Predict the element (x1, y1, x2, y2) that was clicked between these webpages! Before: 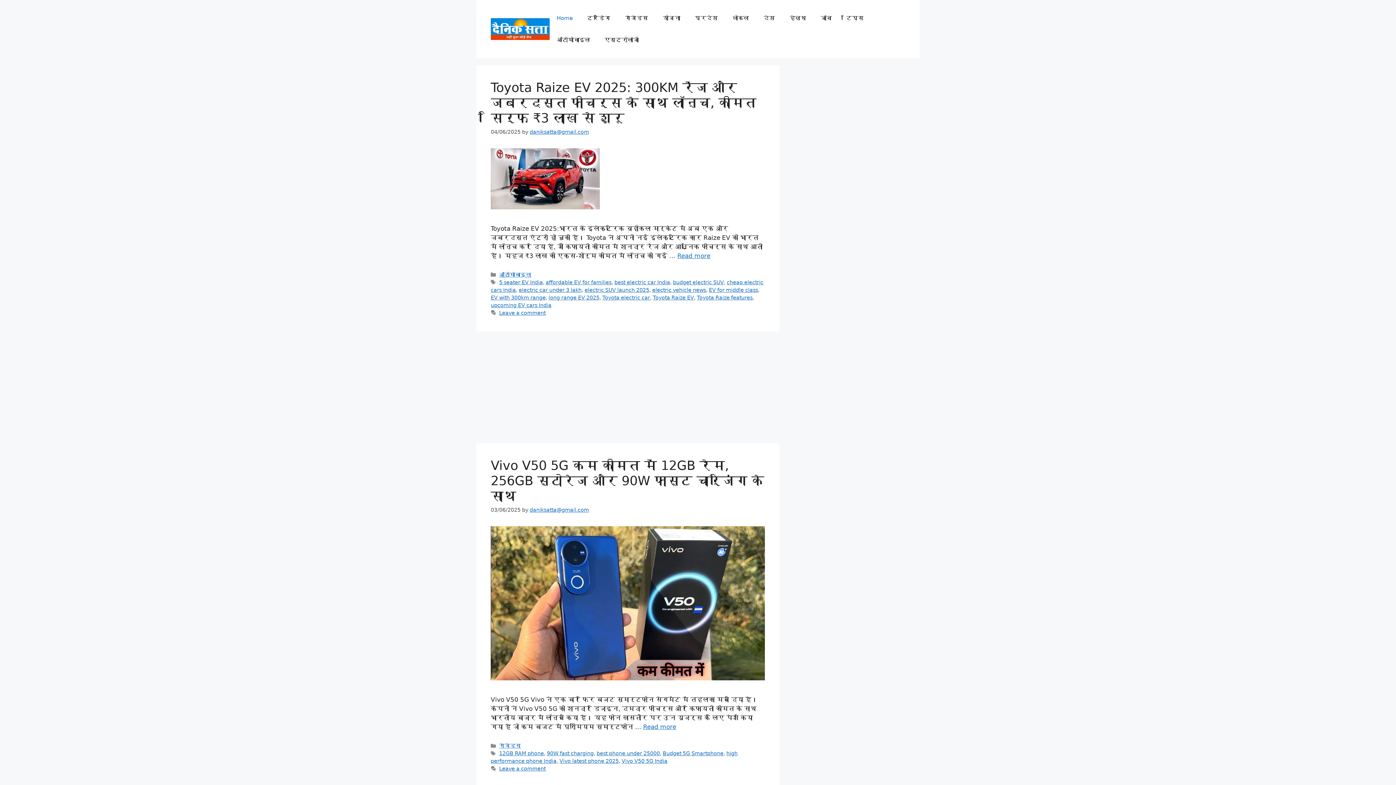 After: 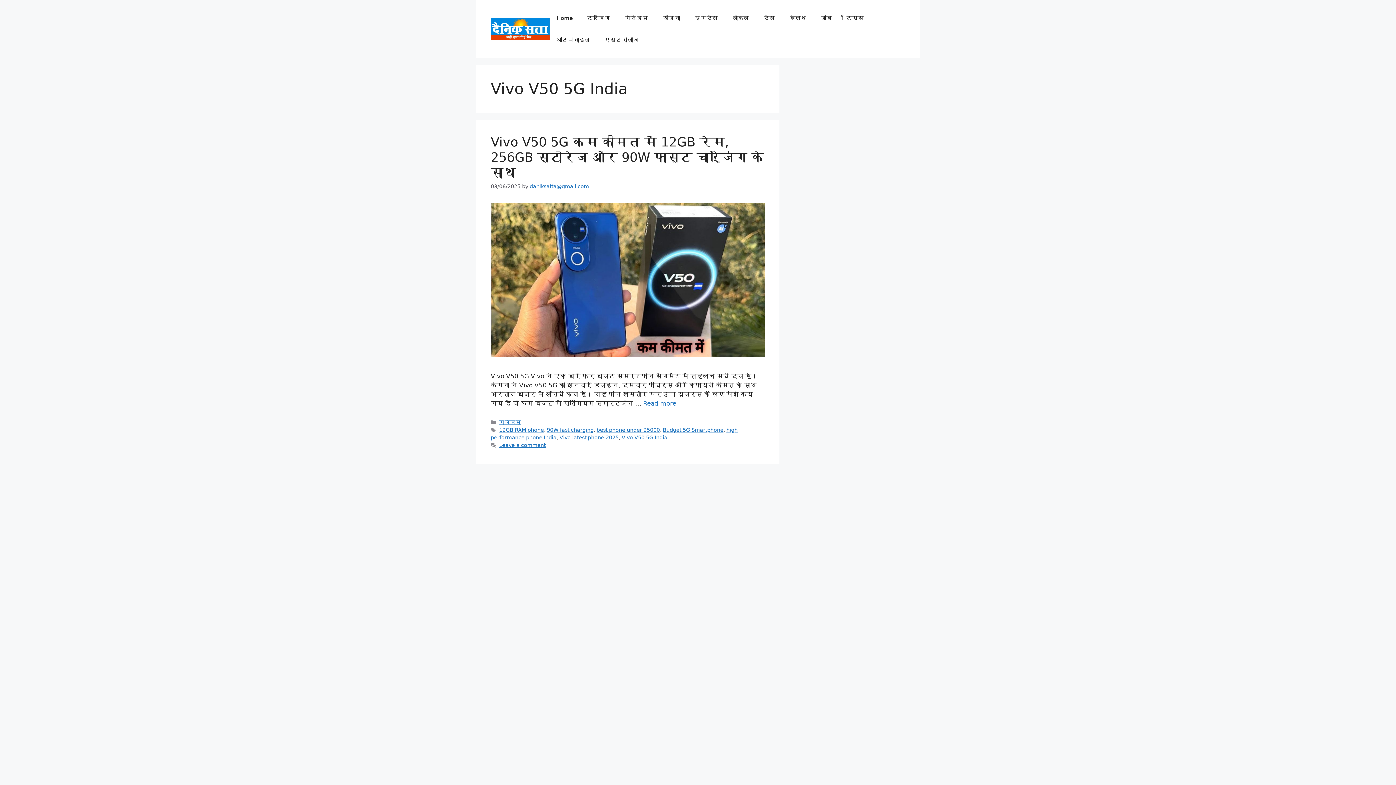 Action: label: Vivo V50 5G India bbox: (621, 758, 667, 764)